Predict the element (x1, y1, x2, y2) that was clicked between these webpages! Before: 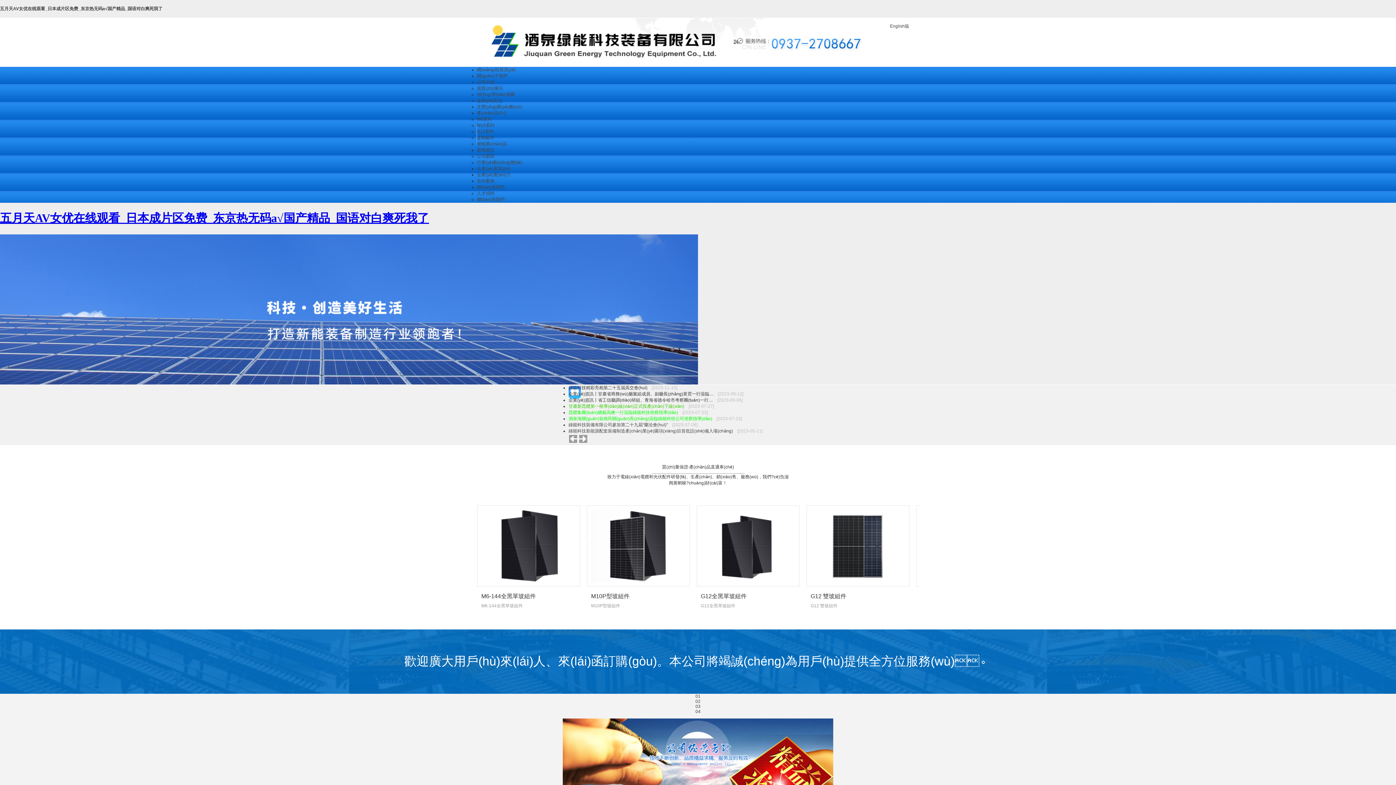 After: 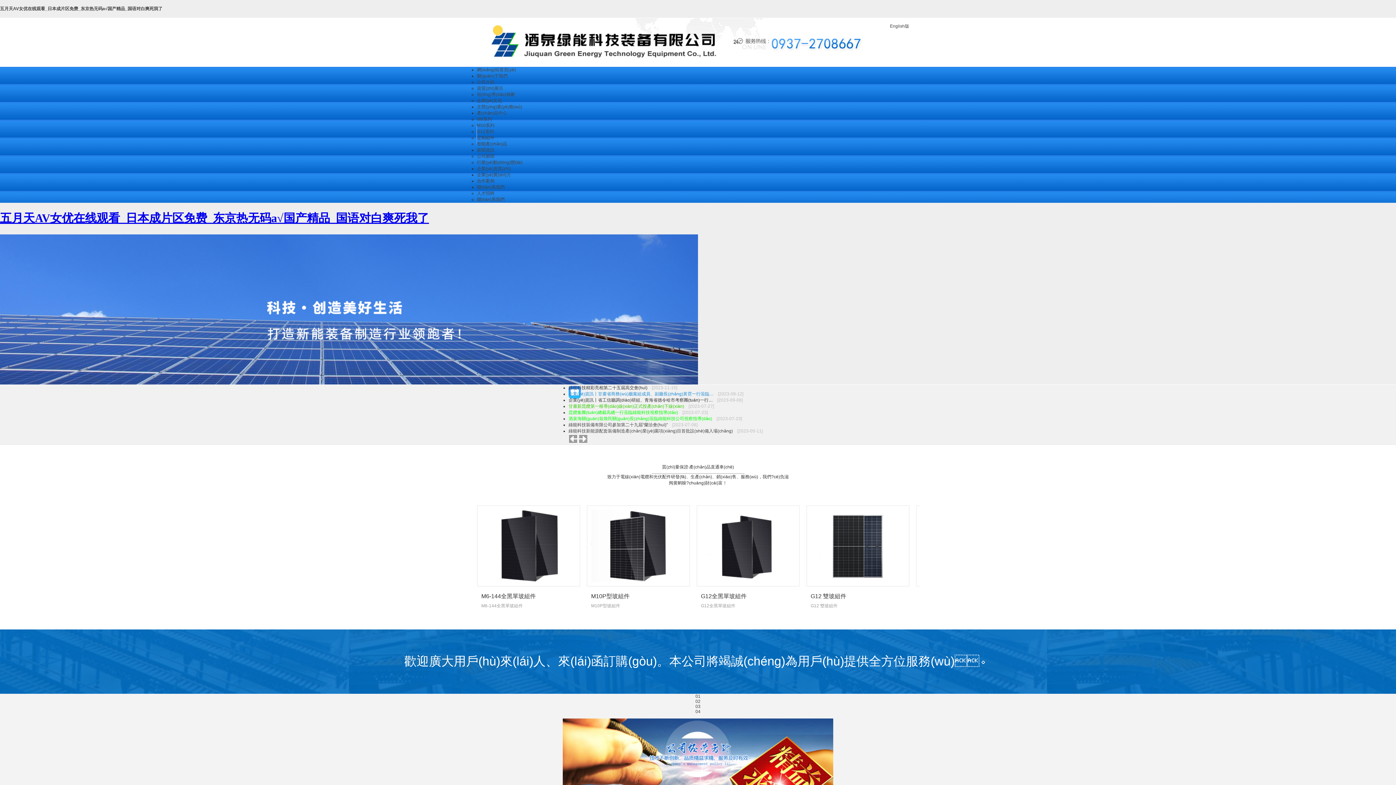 Action: label: 企業(yè)資訊丨甘肅省商務(wù)廳黨組成員、副廳長(zhǎng)黃霓一行蒞臨… bbox: (568, 391, 713, 396)